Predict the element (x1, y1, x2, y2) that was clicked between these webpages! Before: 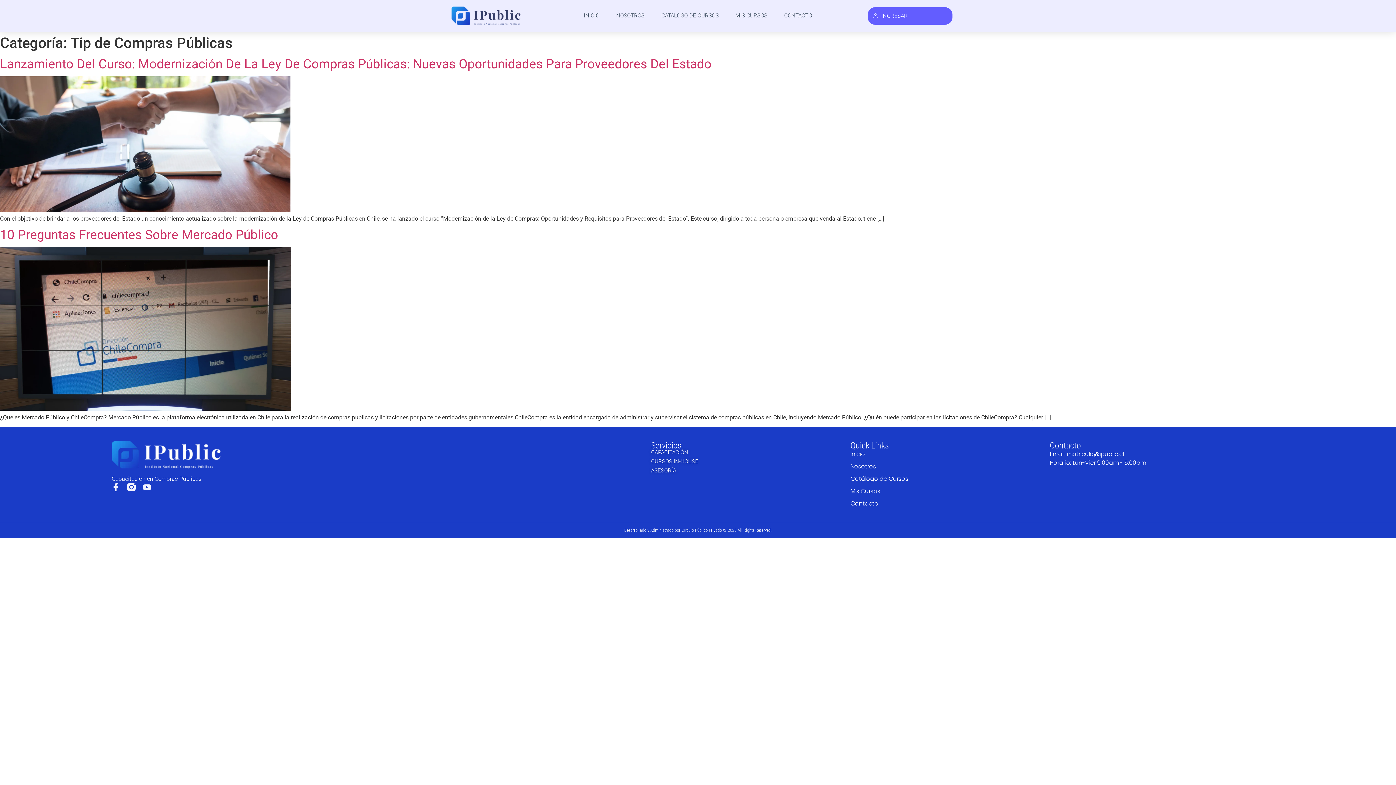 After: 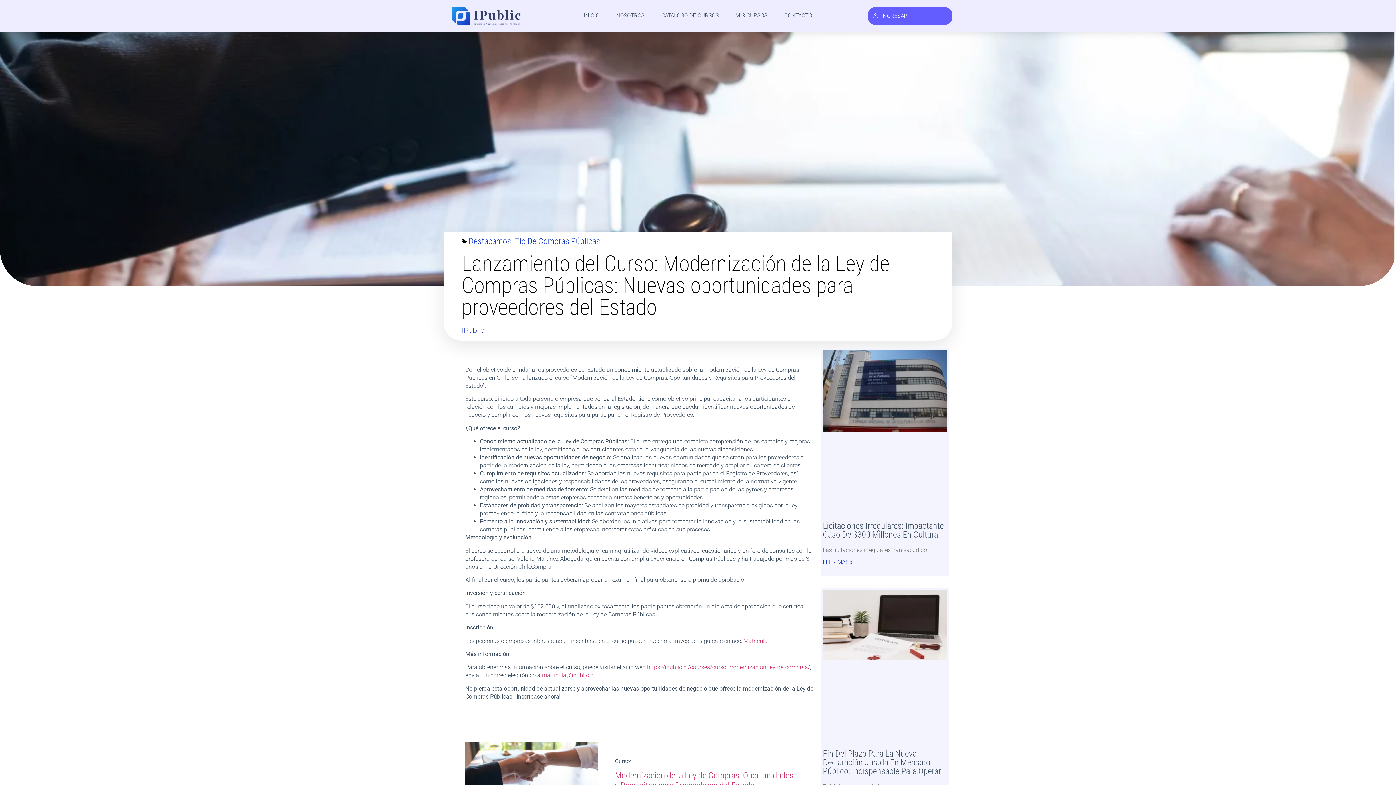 Action: bbox: (0, 56, 711, 71) label: Lanzamiento Del Curso: Modernización De La Ley De Compras Públicas: Nuevas Oportunidades Para Proveedores Del Estado